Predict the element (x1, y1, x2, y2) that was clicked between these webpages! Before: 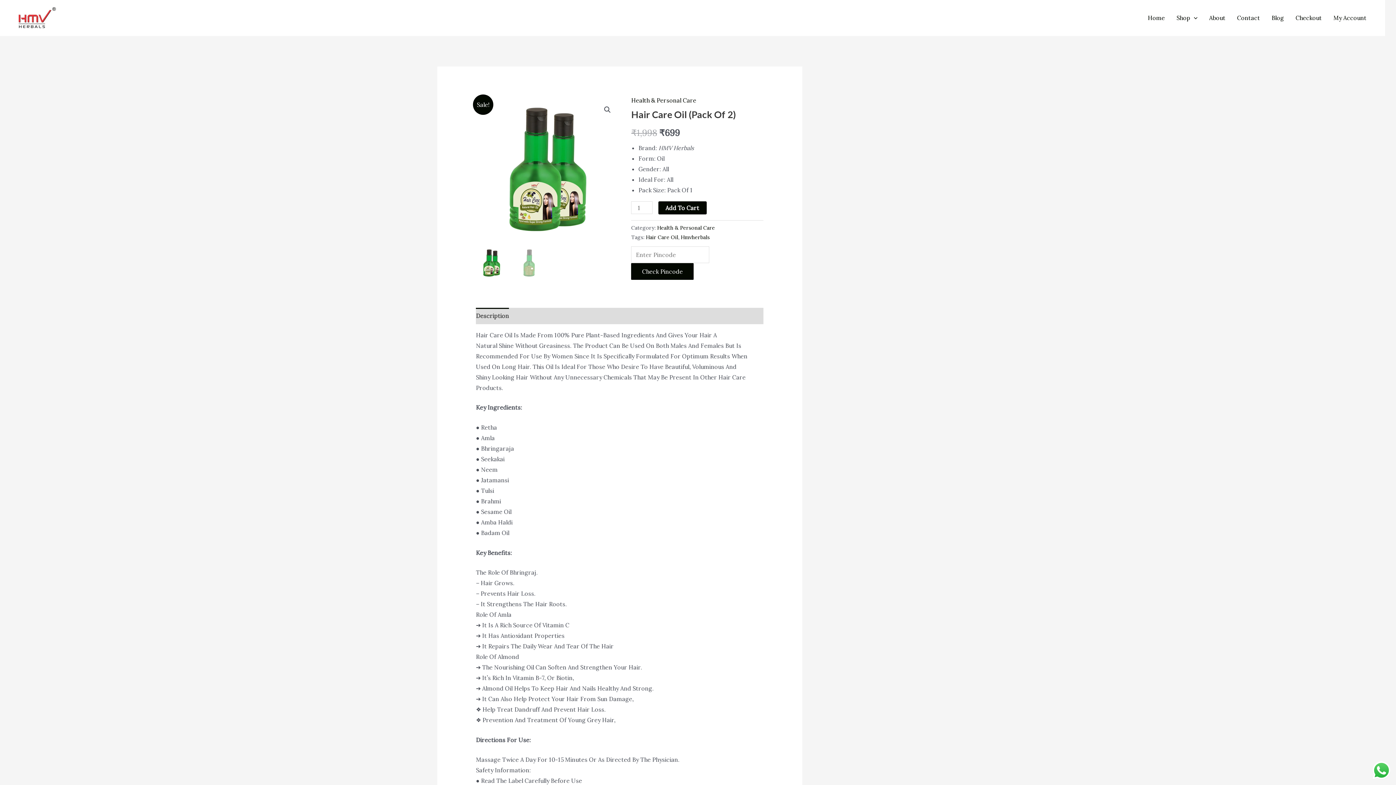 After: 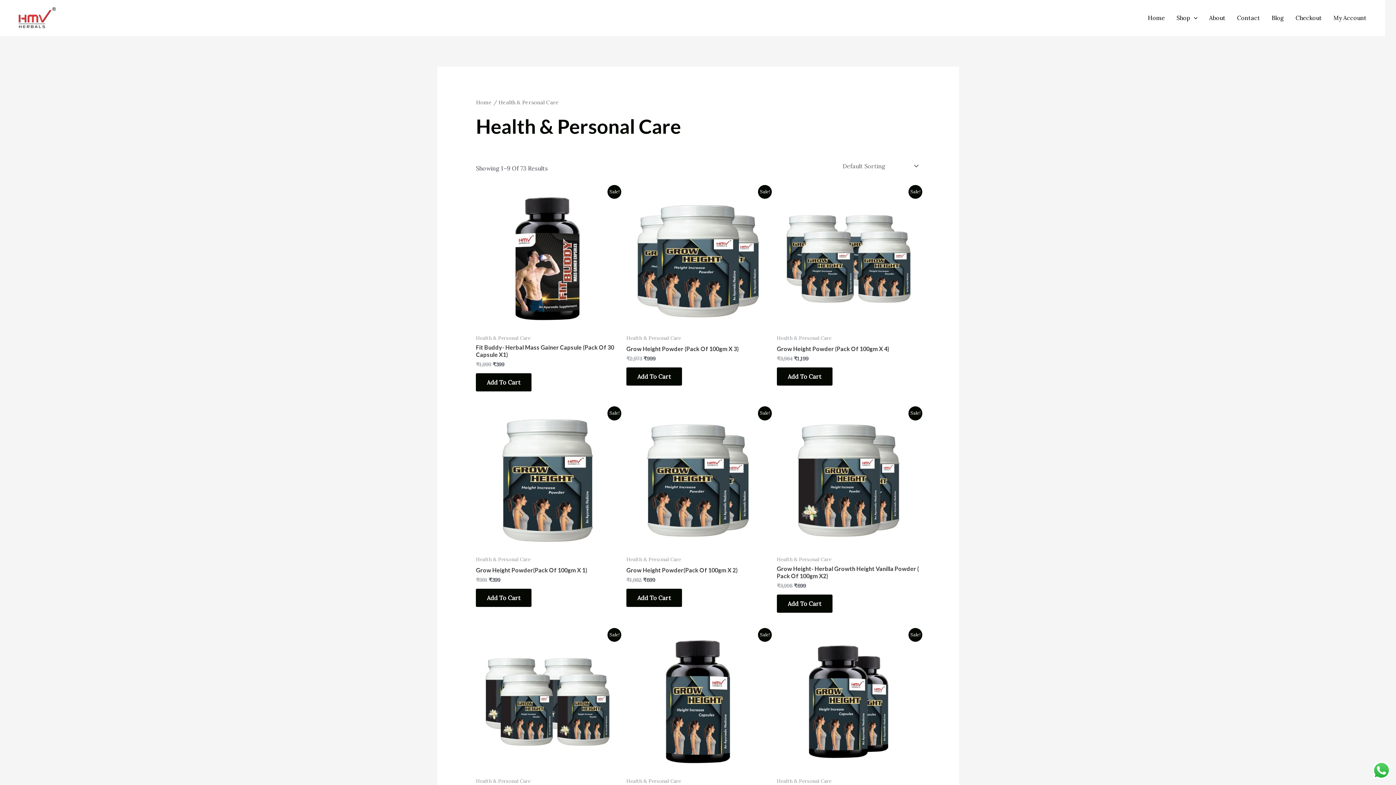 Action: bbox: (631, 96, 696, 104) label: Health & Personal Care